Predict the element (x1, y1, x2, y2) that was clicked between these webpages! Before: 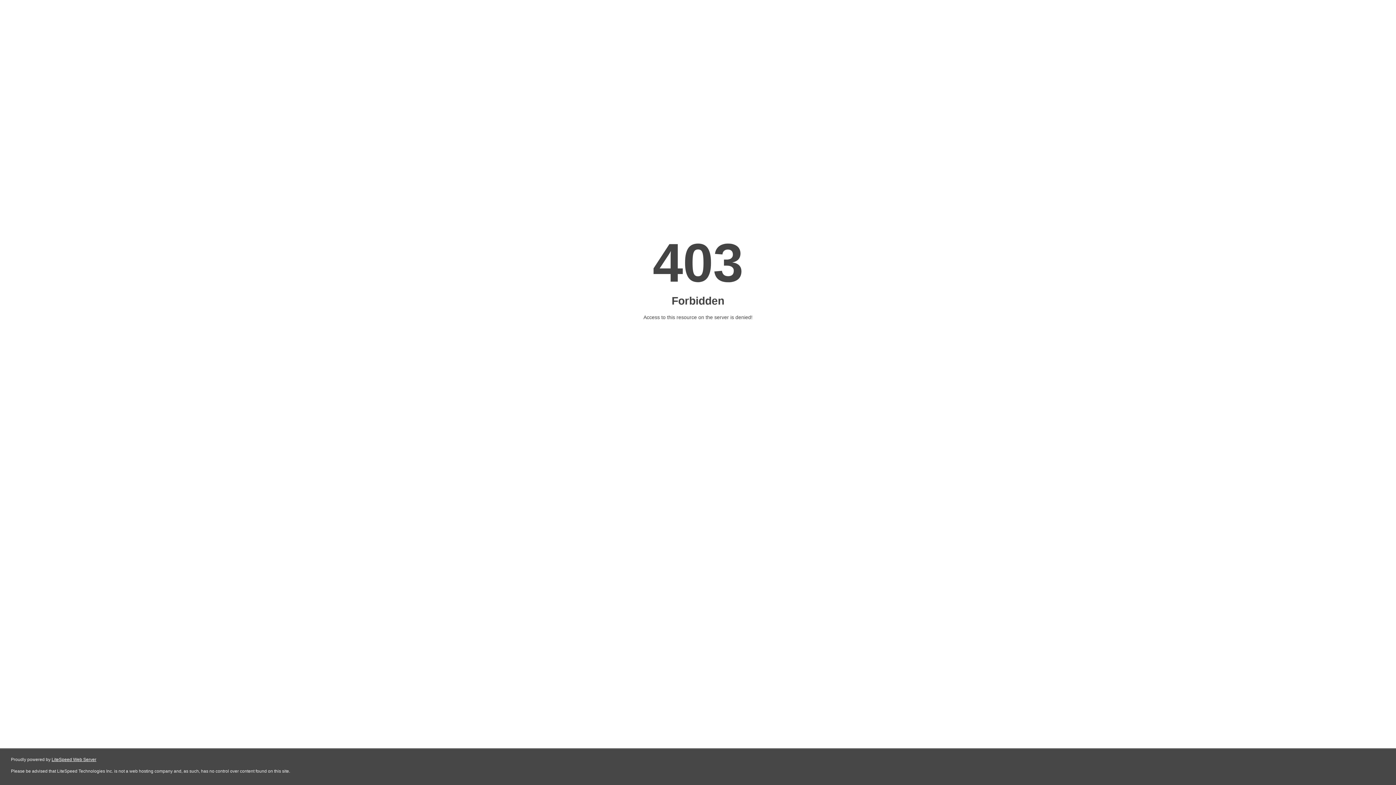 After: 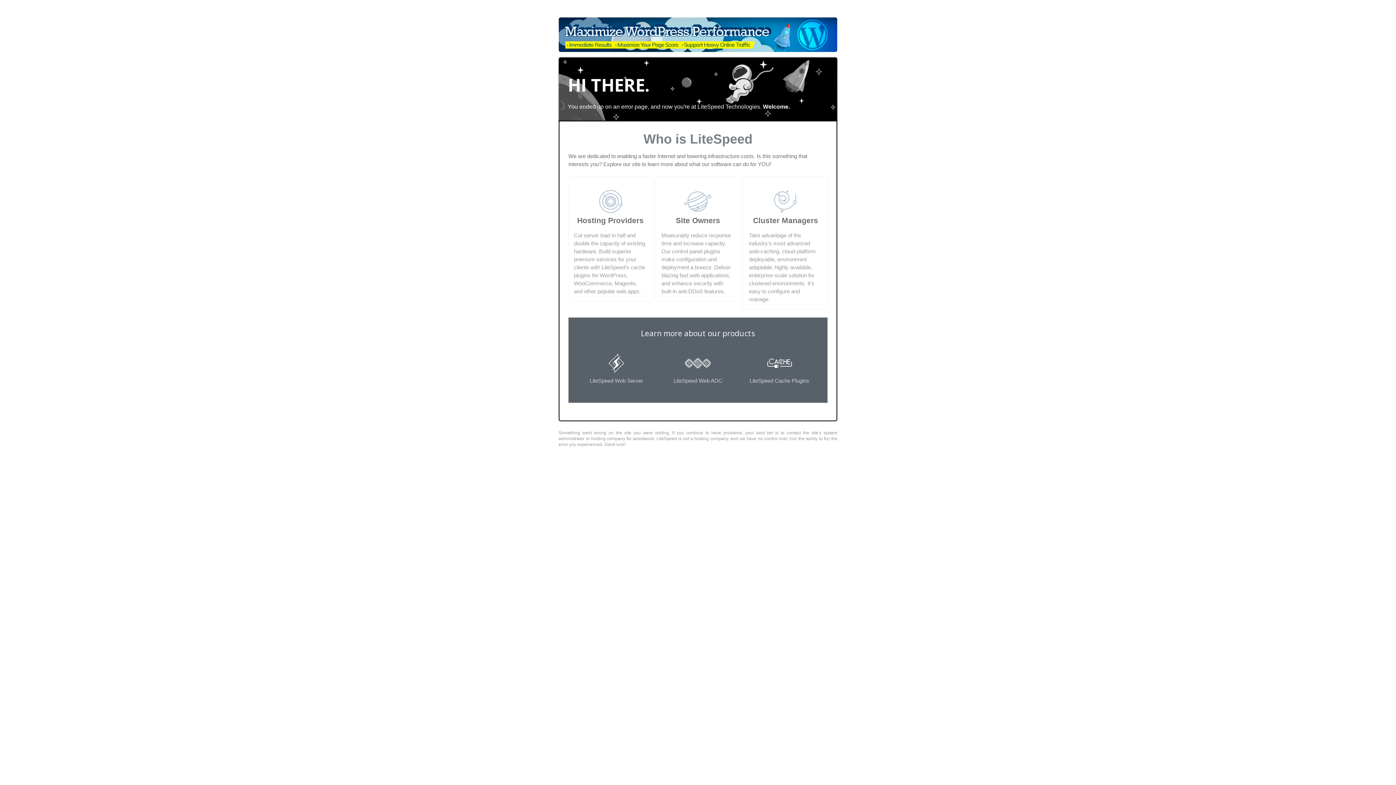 Action: label: LiteSpeed Web Server bbox: (51, 757, 96, 762)